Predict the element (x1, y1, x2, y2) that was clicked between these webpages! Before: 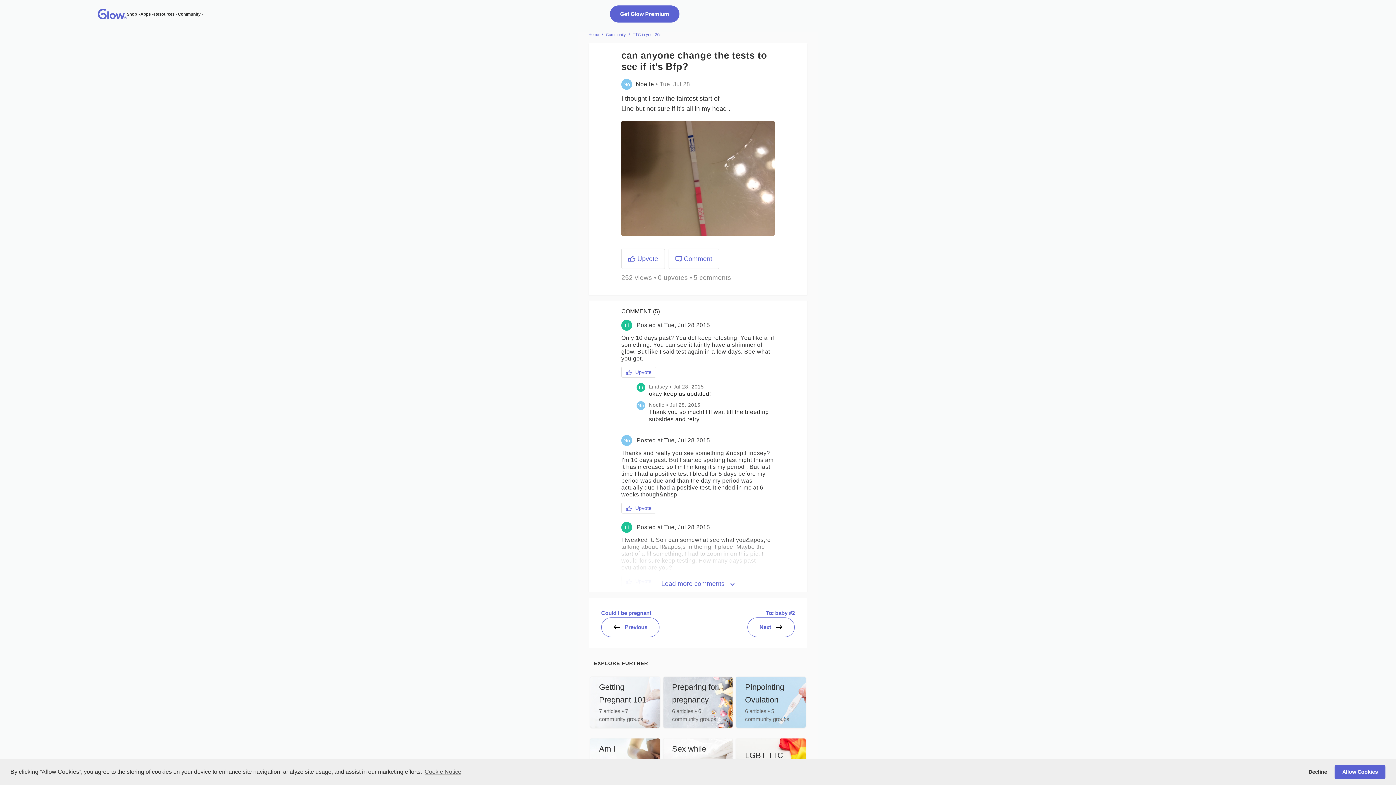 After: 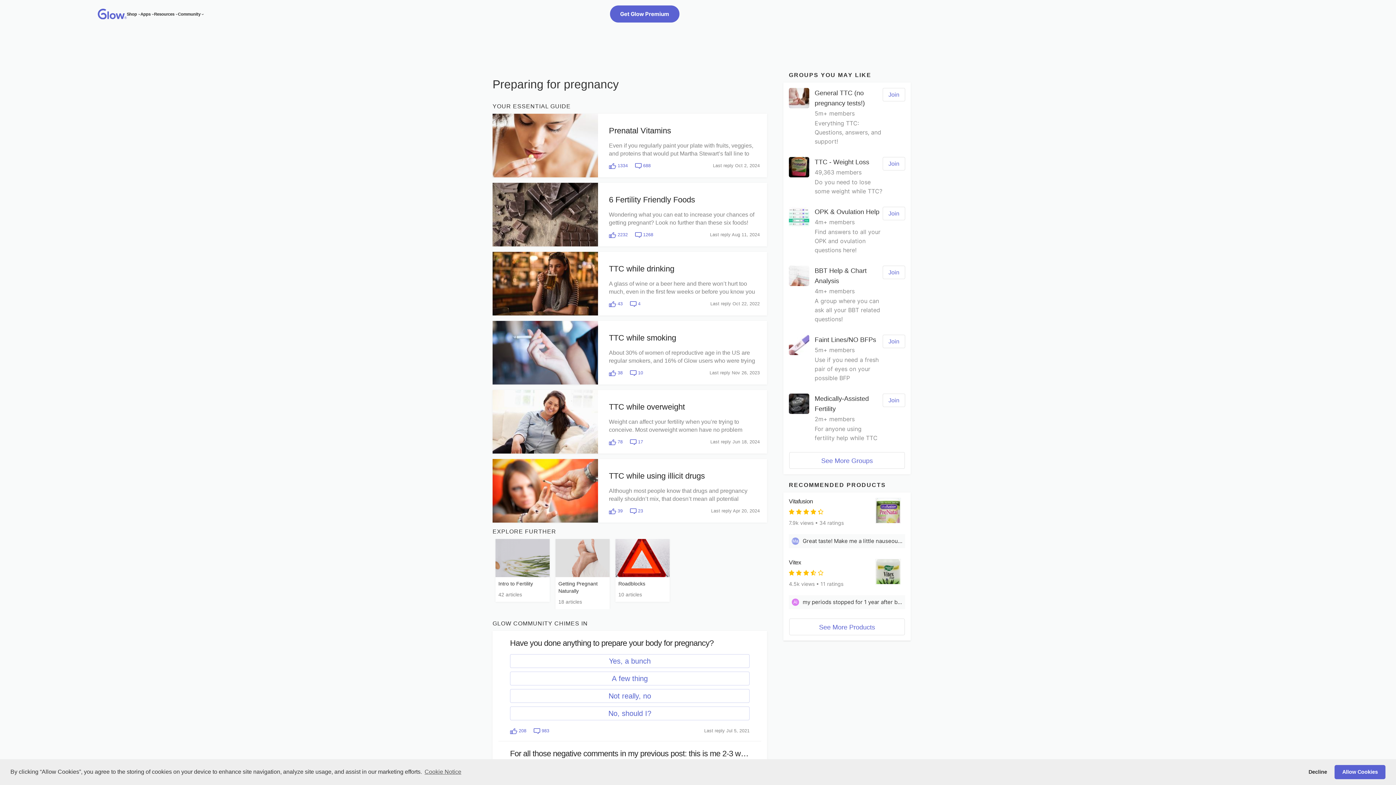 Action: label: Preparing for pregnancy
6 articles • 6 community groups bbox: (661, 677, 734, 727)